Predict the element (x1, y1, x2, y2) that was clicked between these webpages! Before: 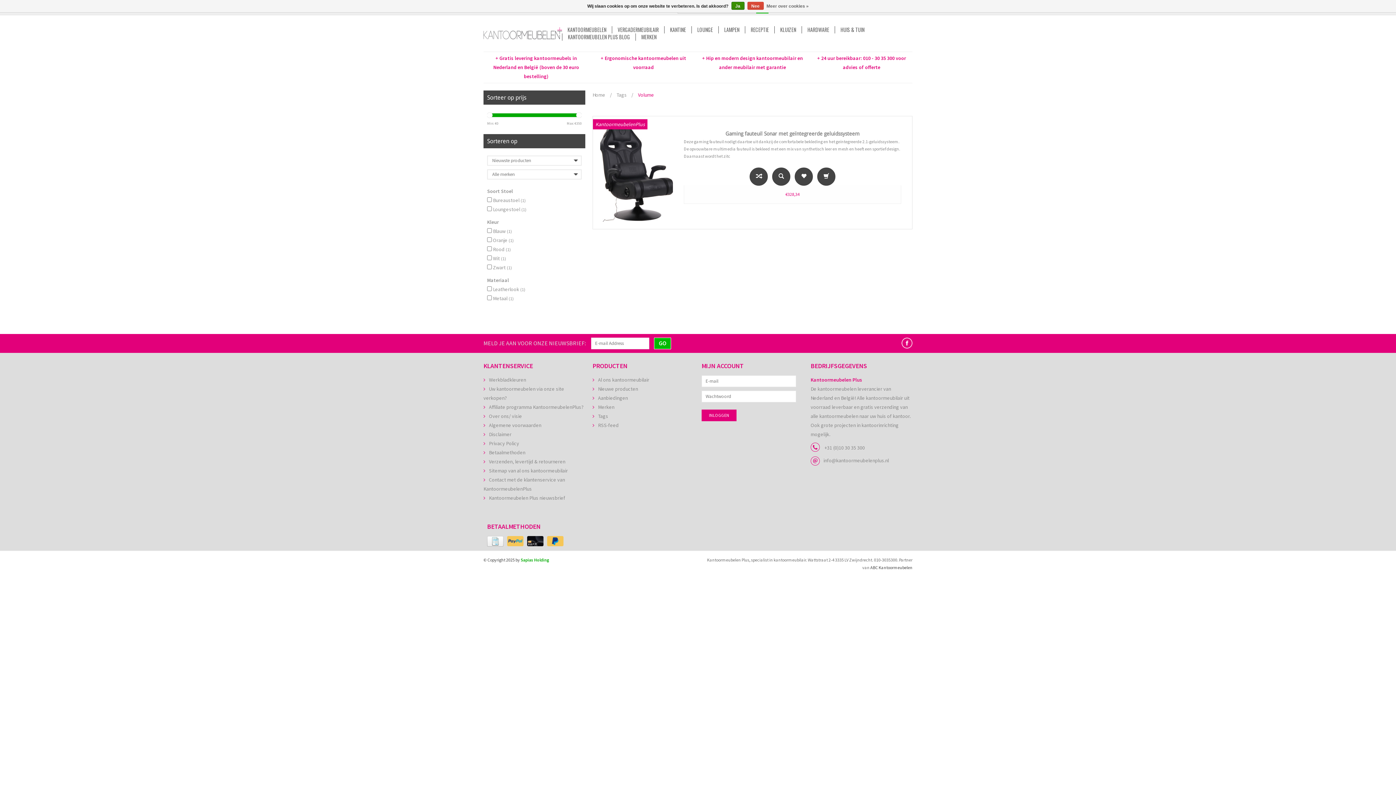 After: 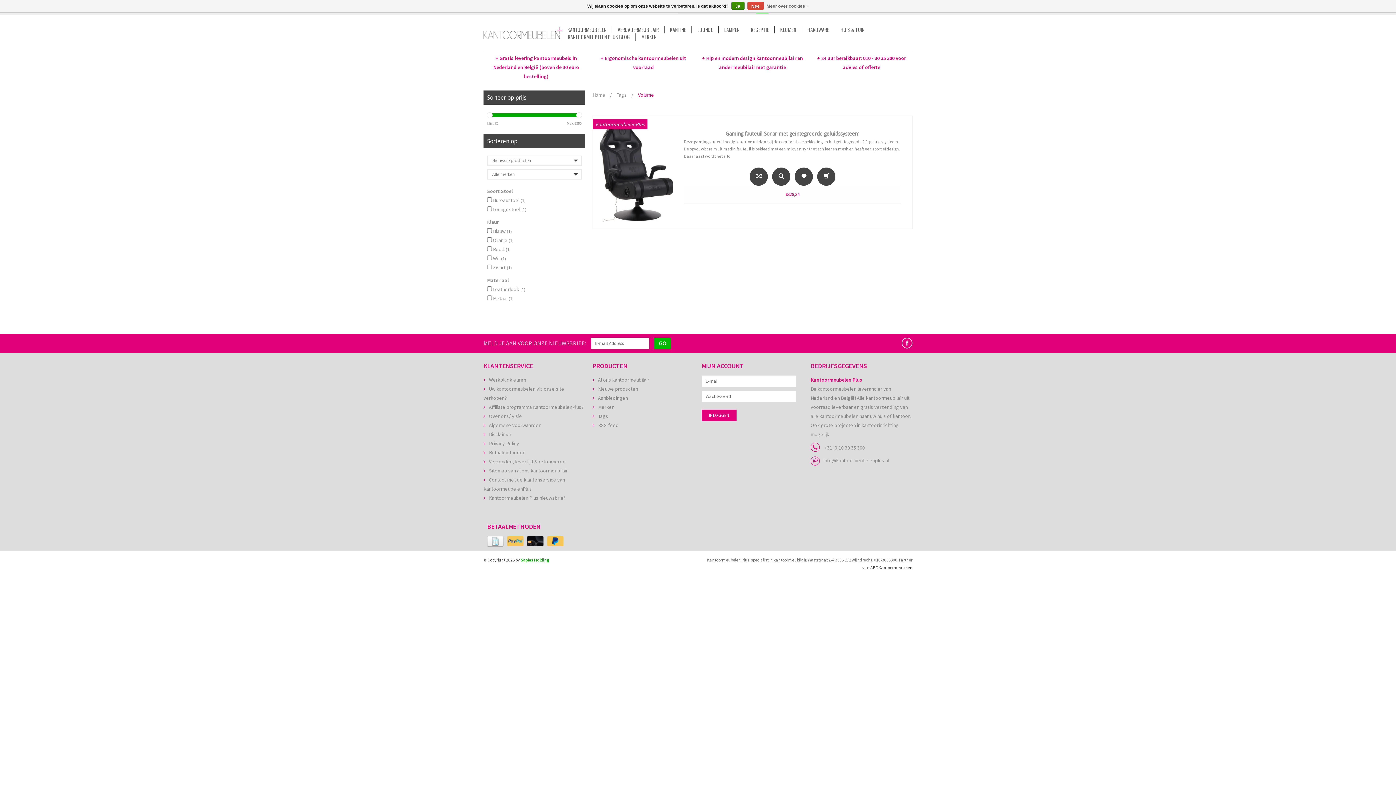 Action: bbox: (486, 112, 492, 118)